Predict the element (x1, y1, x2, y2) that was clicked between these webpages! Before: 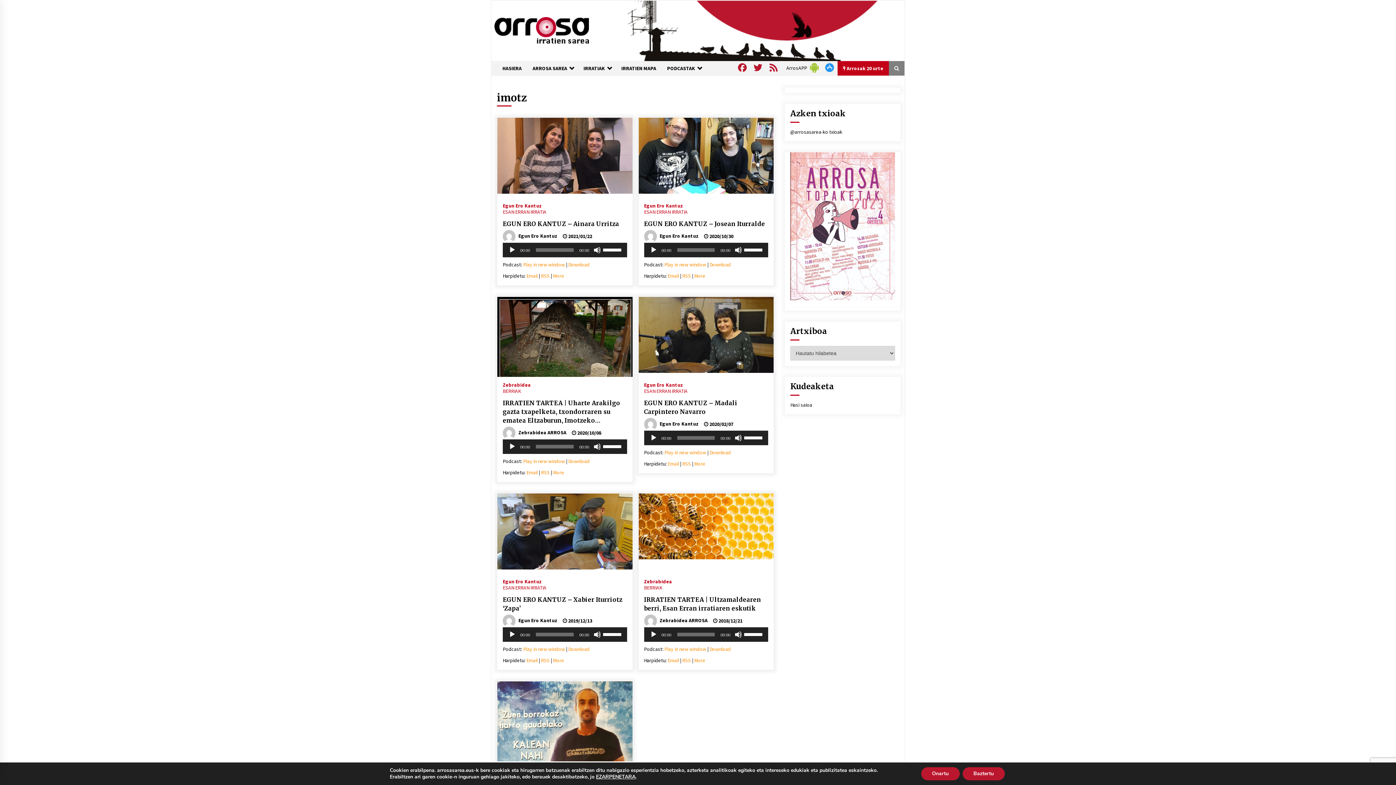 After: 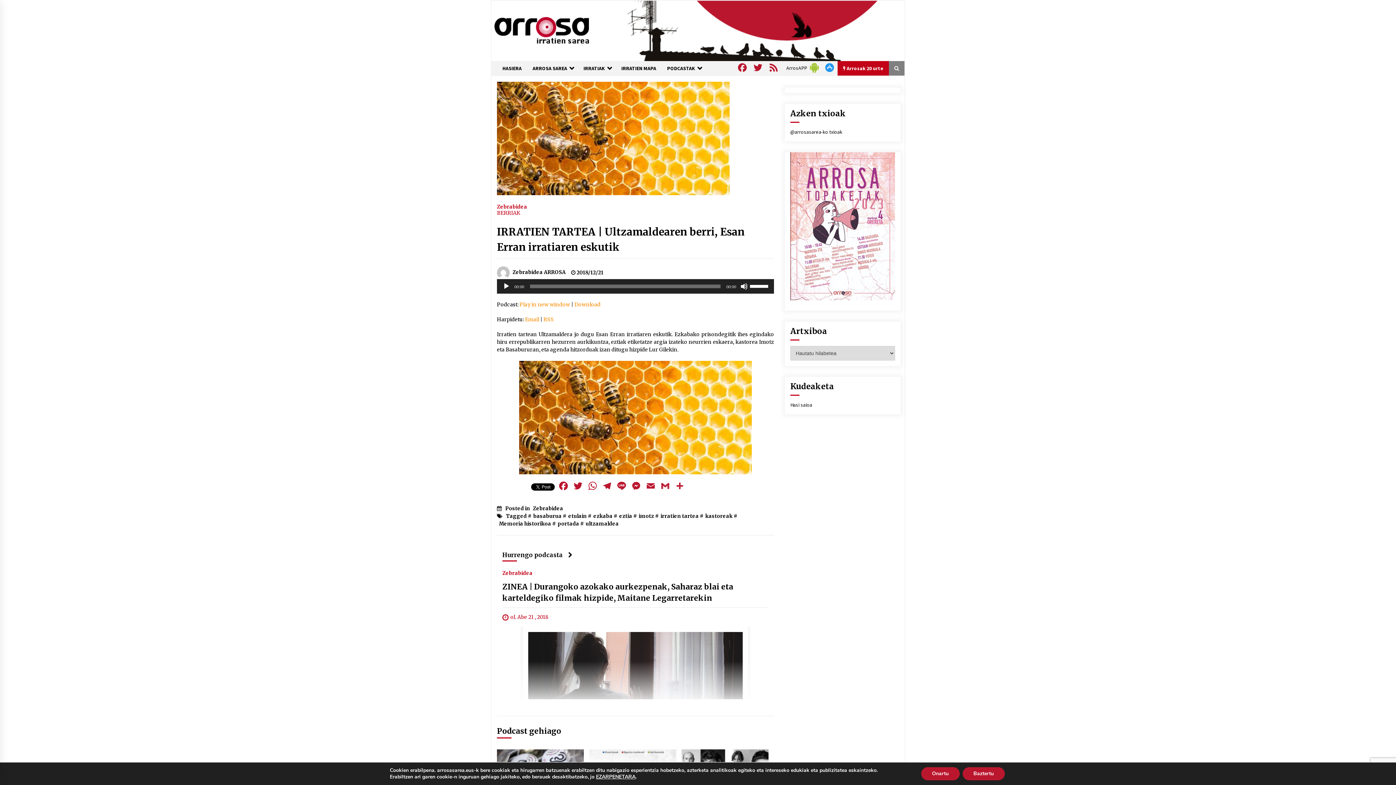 Action: bbox: (638, 522, 773, 529)